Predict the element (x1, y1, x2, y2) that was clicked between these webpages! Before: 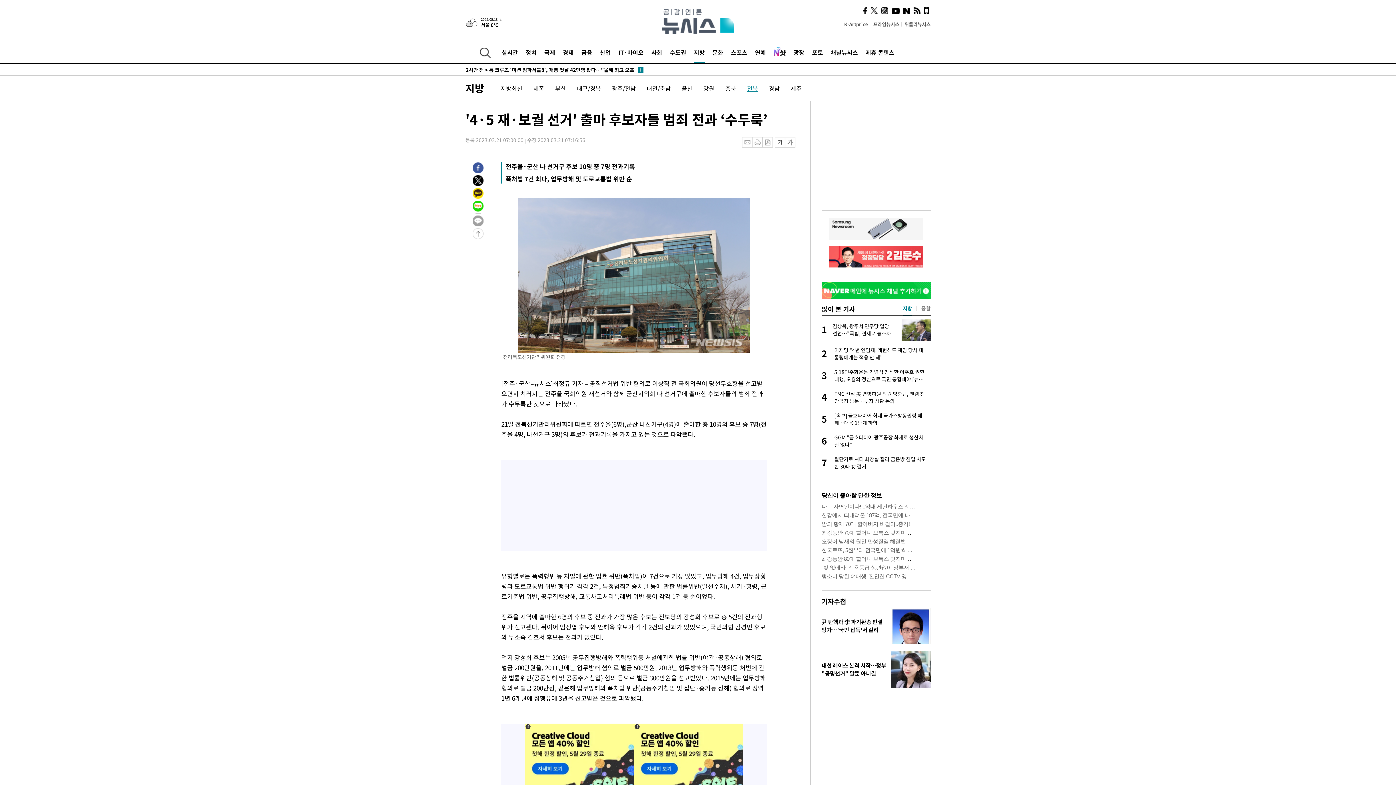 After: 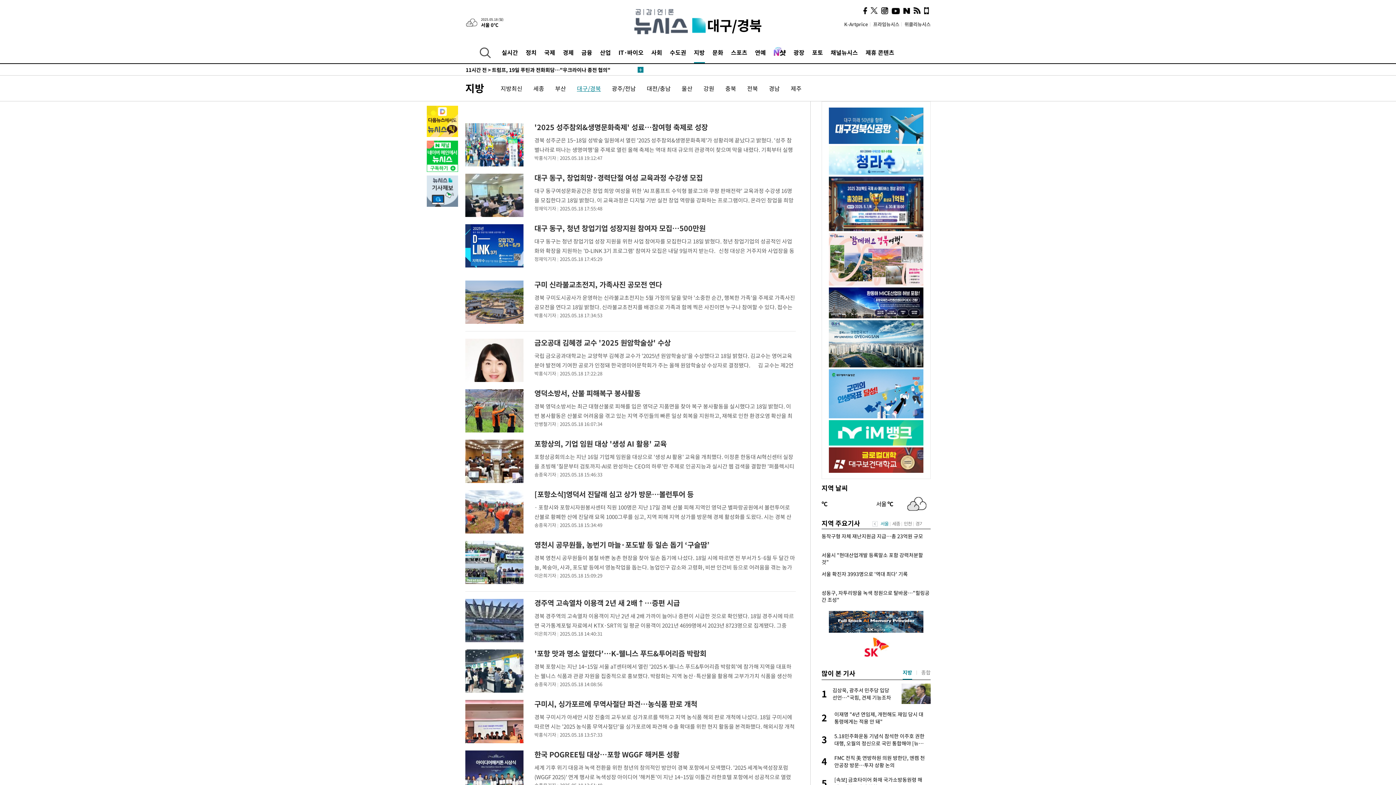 Action: label: 대구/경북 bbox: (577, 84, 601, 92)